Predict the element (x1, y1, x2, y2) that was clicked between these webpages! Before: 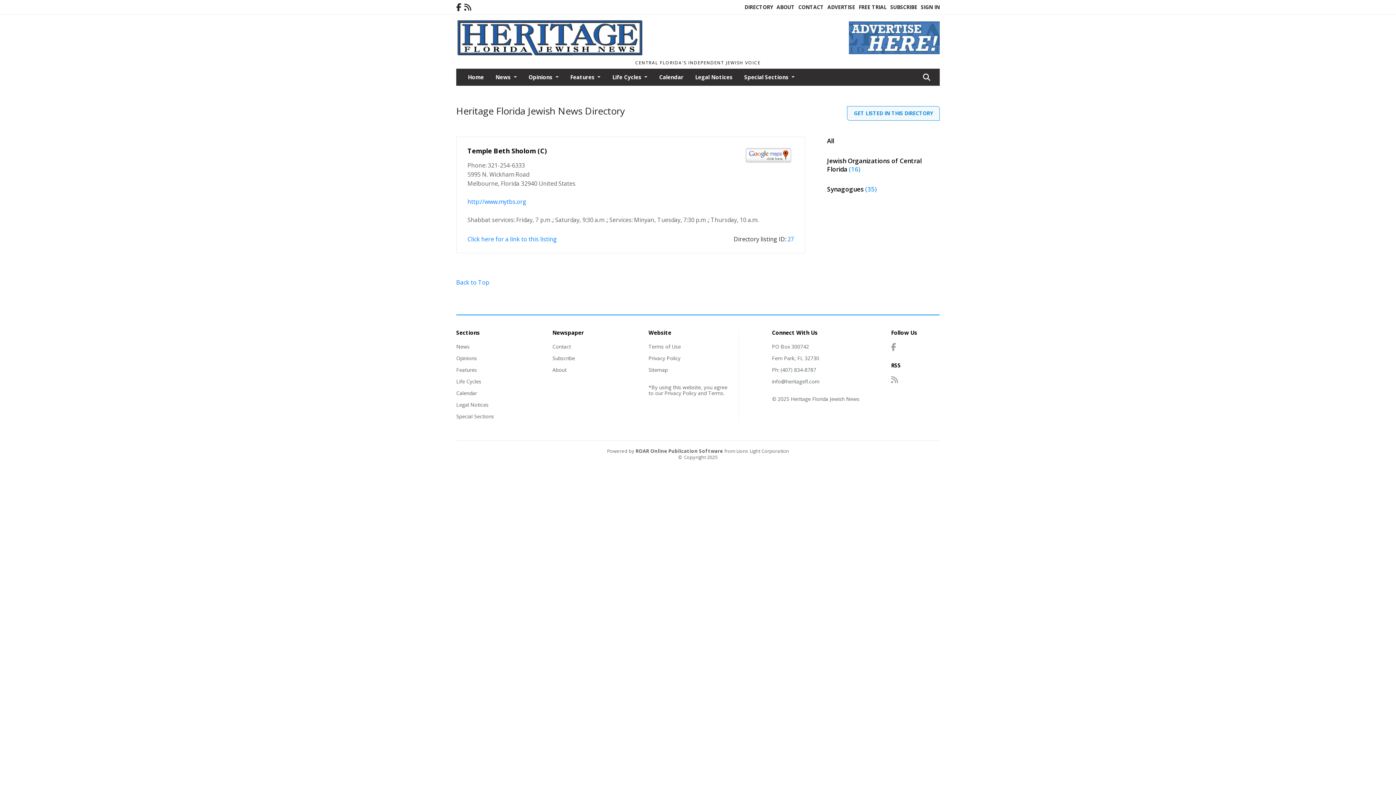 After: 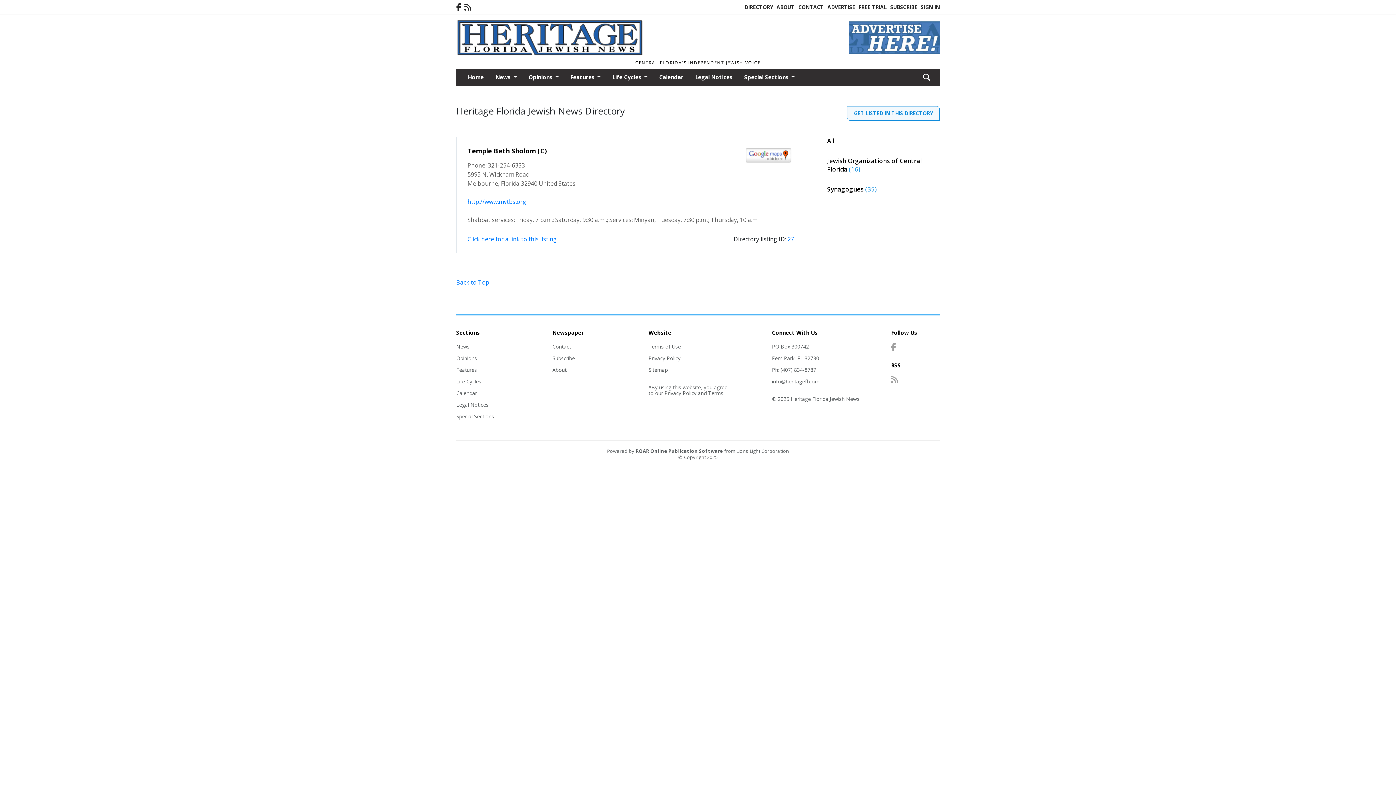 Action: bbox: (891, 374, 898, 385)